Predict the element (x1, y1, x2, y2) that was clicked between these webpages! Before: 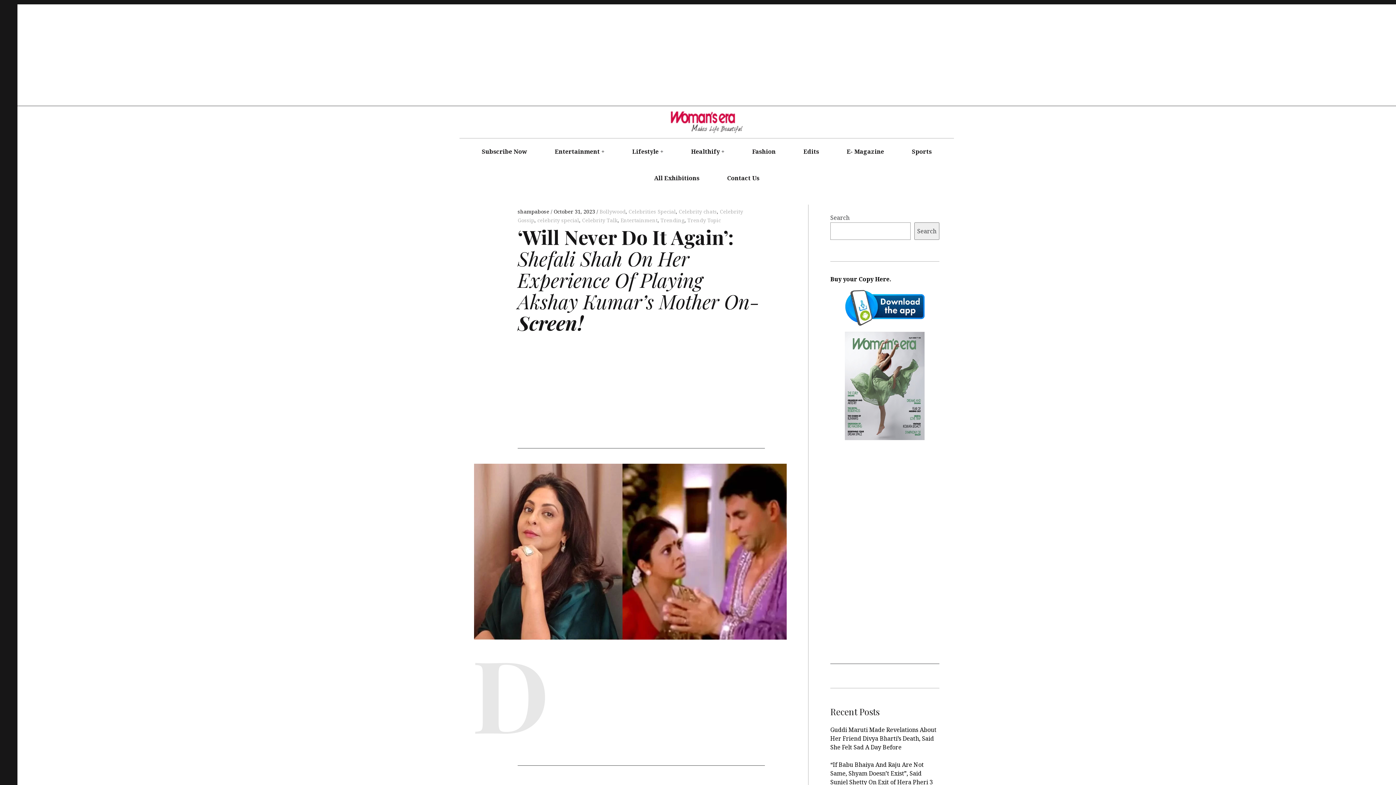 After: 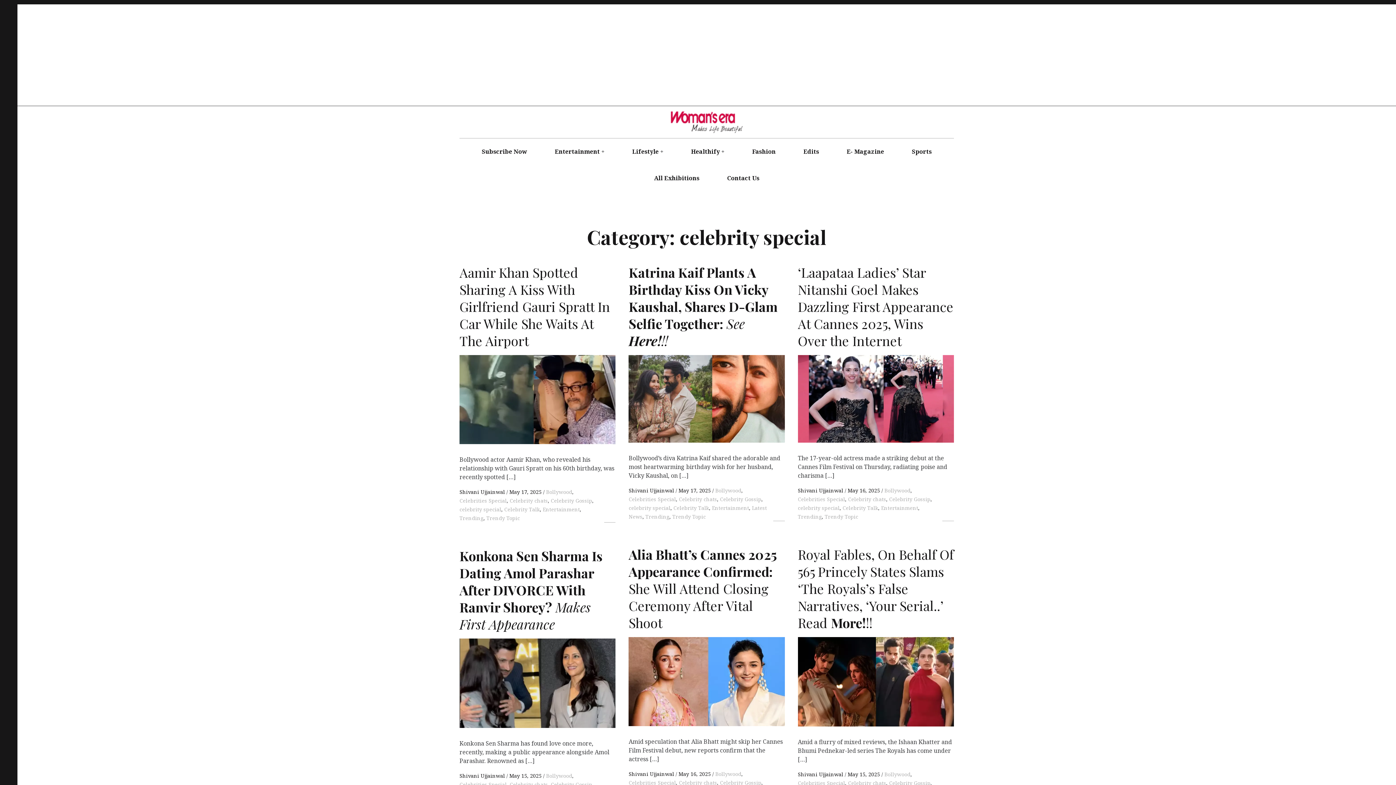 Action: bbox: (537, 216, 579, 223) label: celebrity special